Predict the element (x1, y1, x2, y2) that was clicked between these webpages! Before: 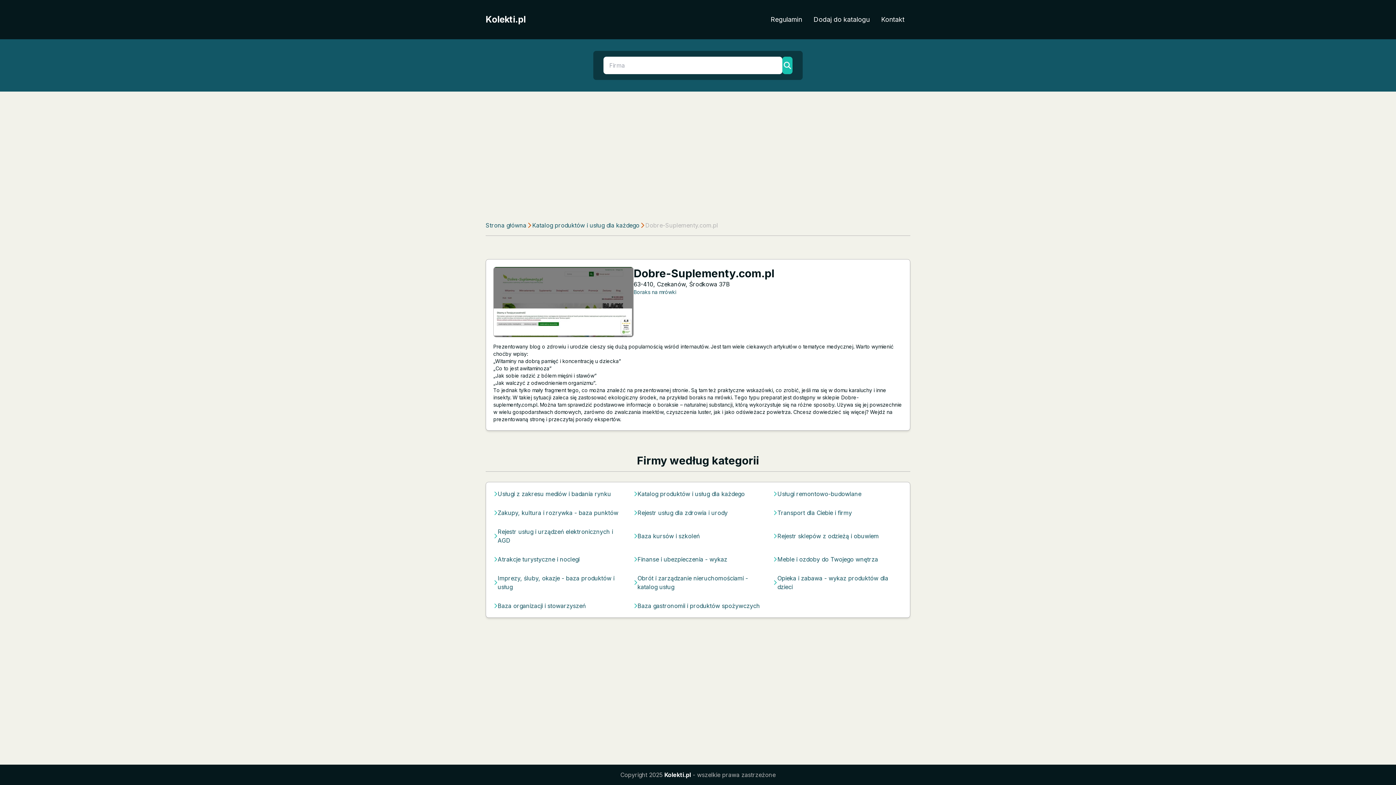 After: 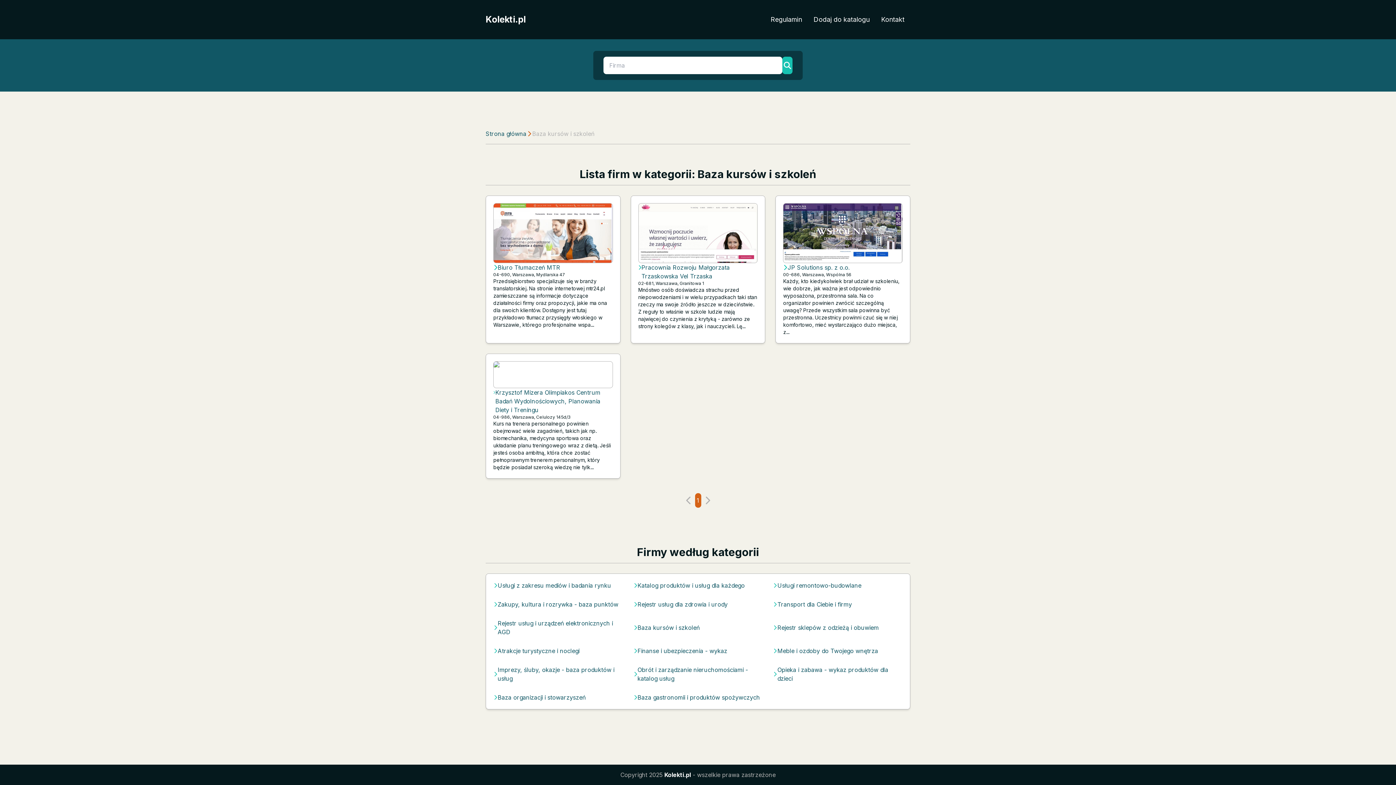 Action: bbox: (637, 532, 699, 540) label: Baza kursów i szkoleń